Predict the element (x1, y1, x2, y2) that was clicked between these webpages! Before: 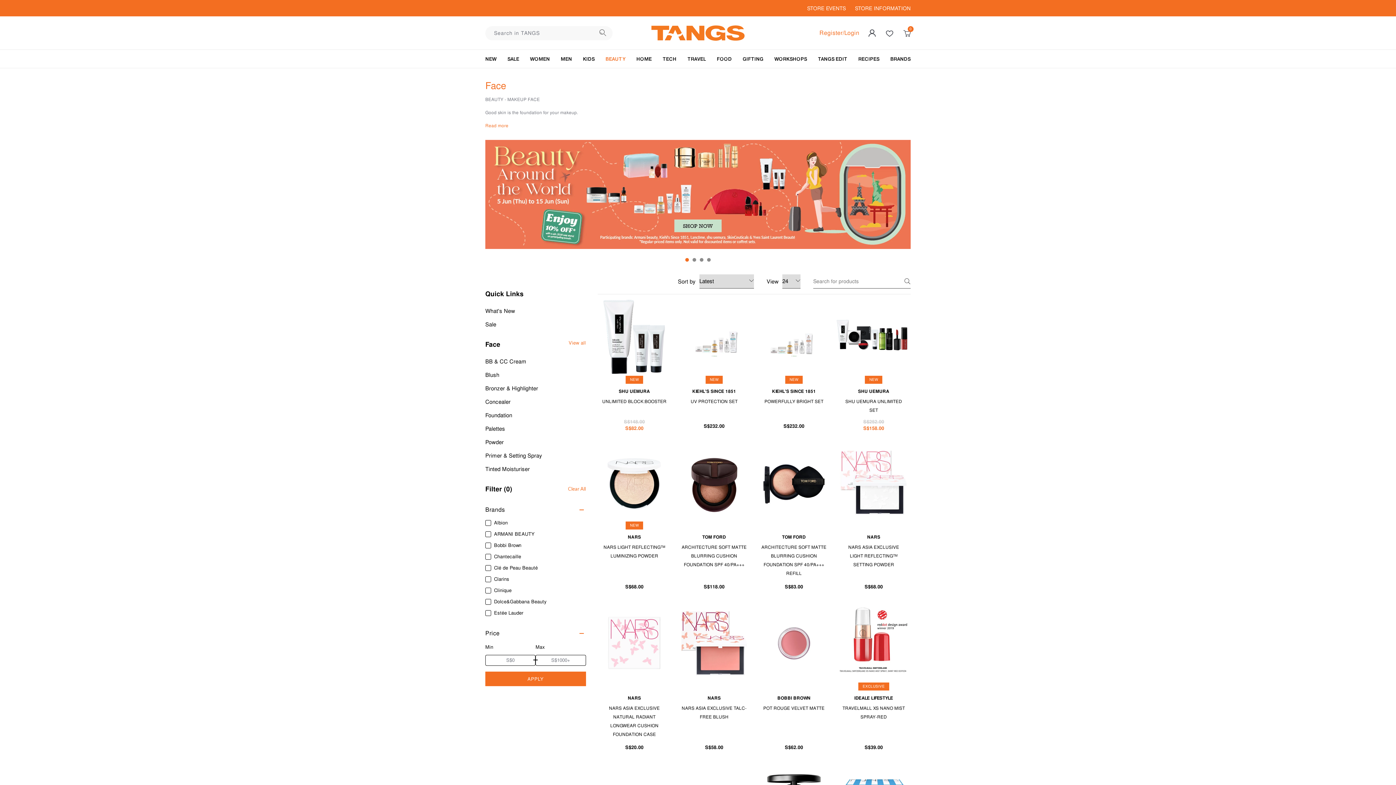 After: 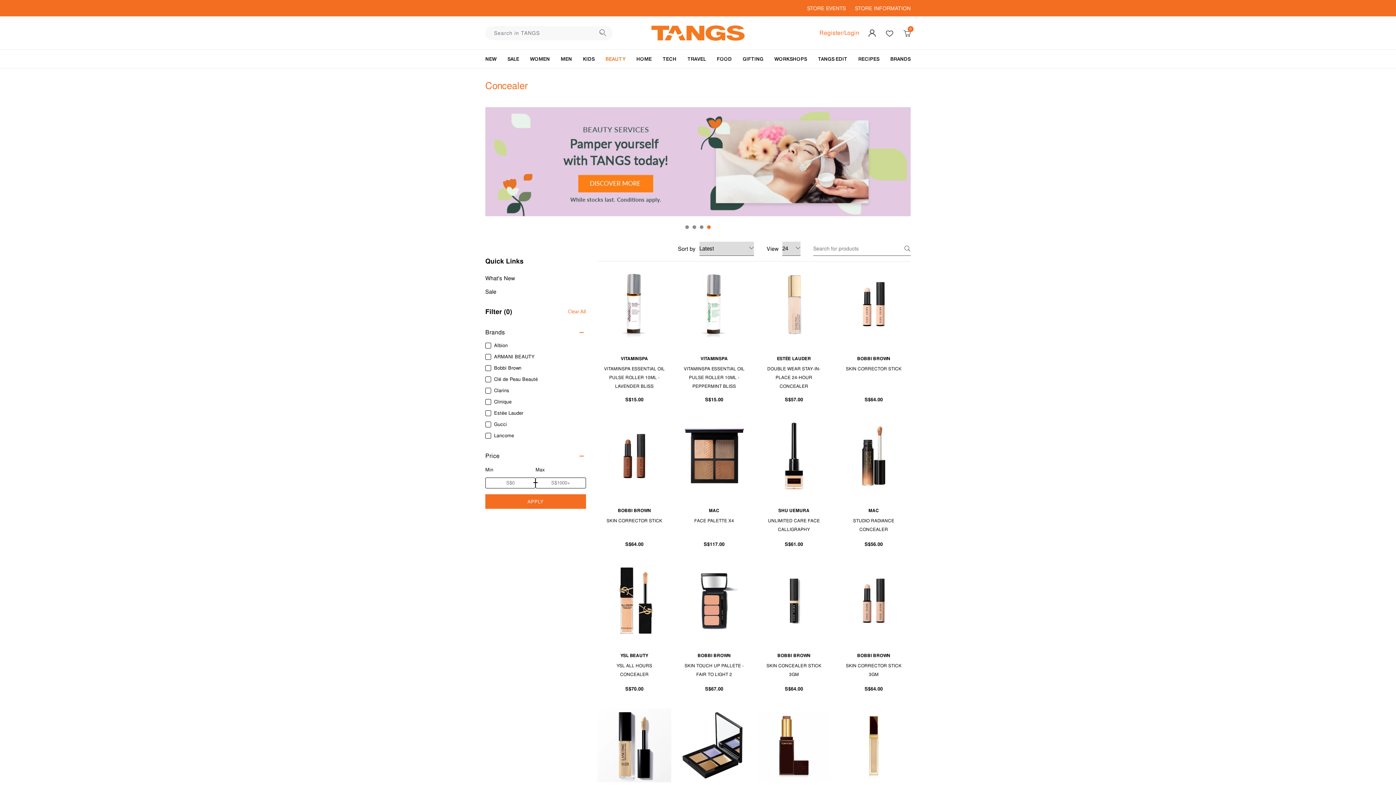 Action: bbox: (485, 398, 586, 406) label: Concealer